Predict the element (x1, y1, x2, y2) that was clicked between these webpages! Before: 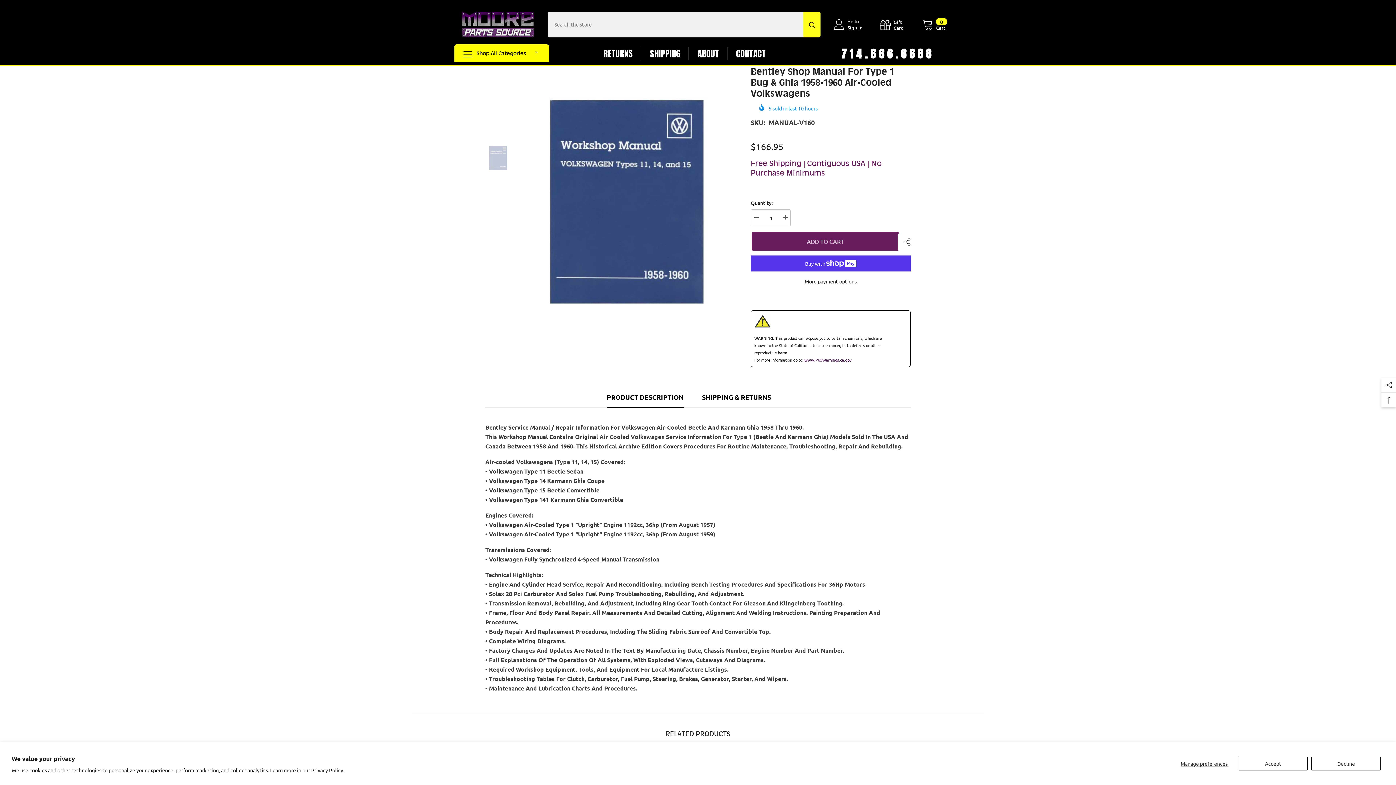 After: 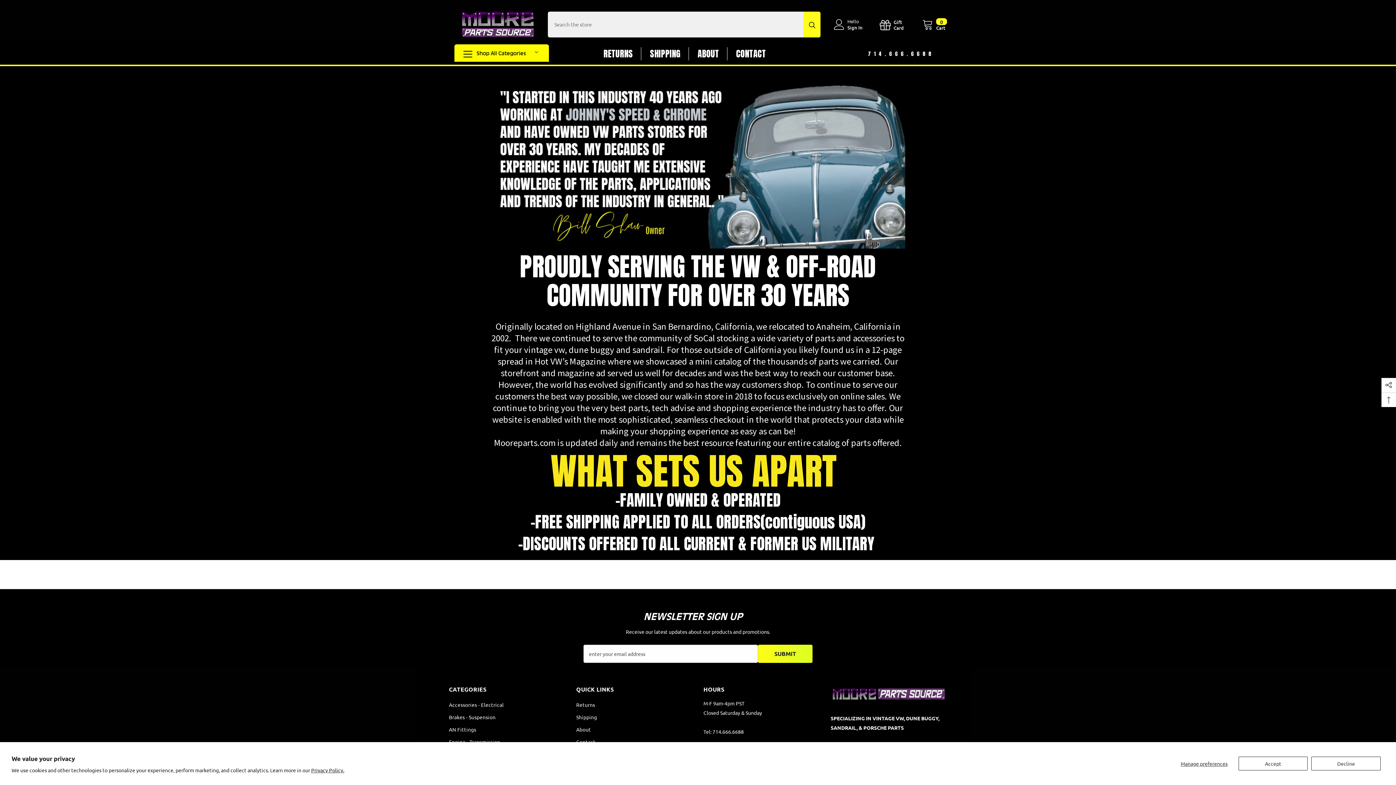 Action: bbox: (693, 49, 732, 64) label: ABOUT